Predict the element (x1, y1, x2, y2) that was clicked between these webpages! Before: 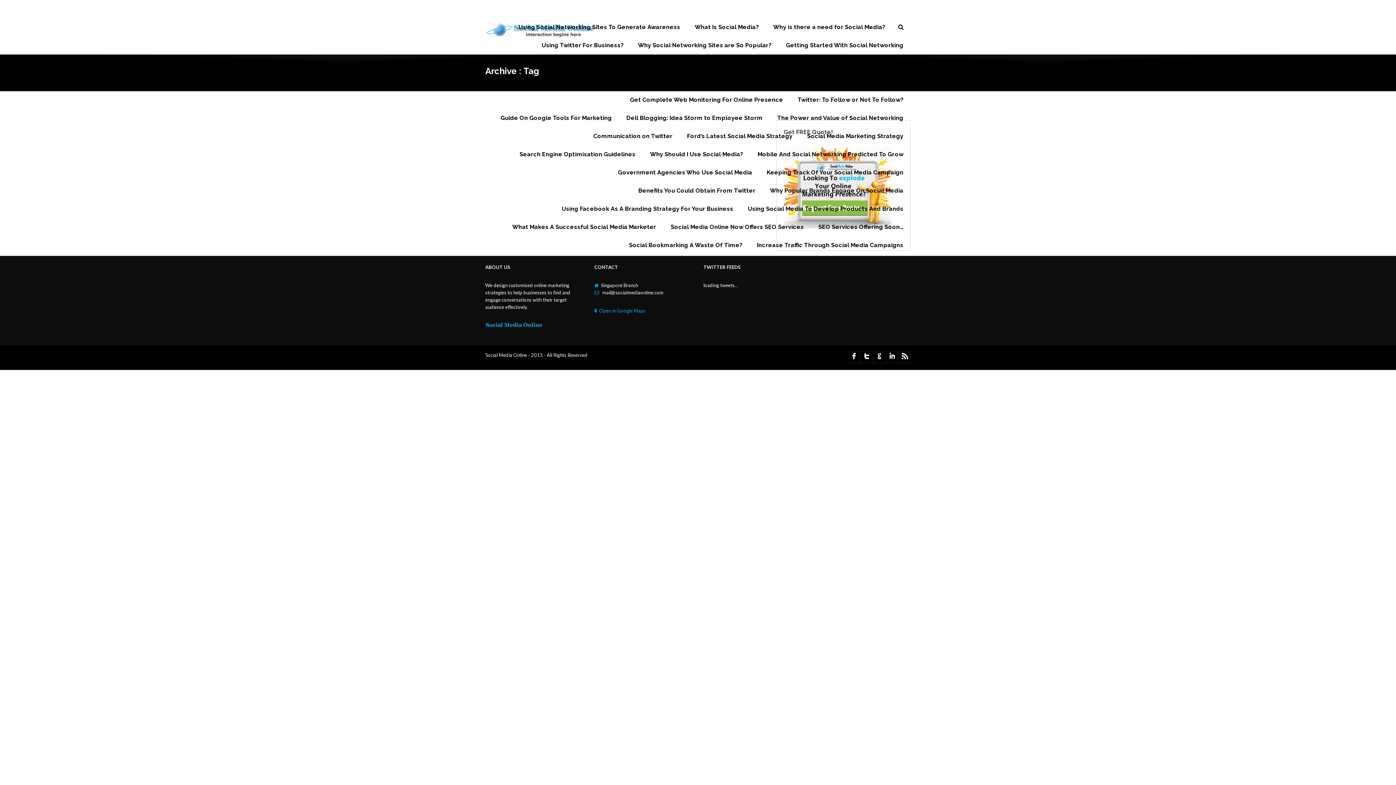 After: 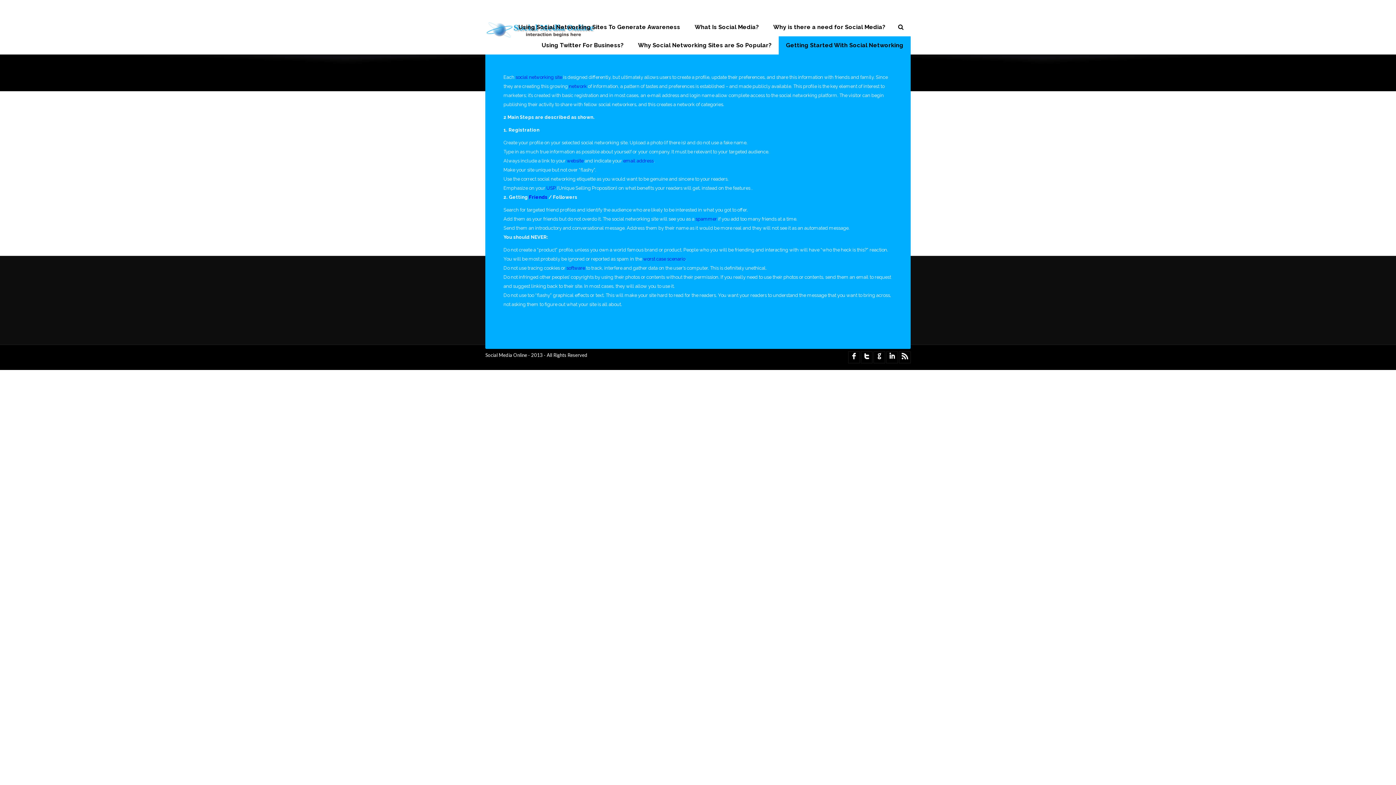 Action: bbox: (786, 36, 903, 54) label: Getting Started With Social Networking